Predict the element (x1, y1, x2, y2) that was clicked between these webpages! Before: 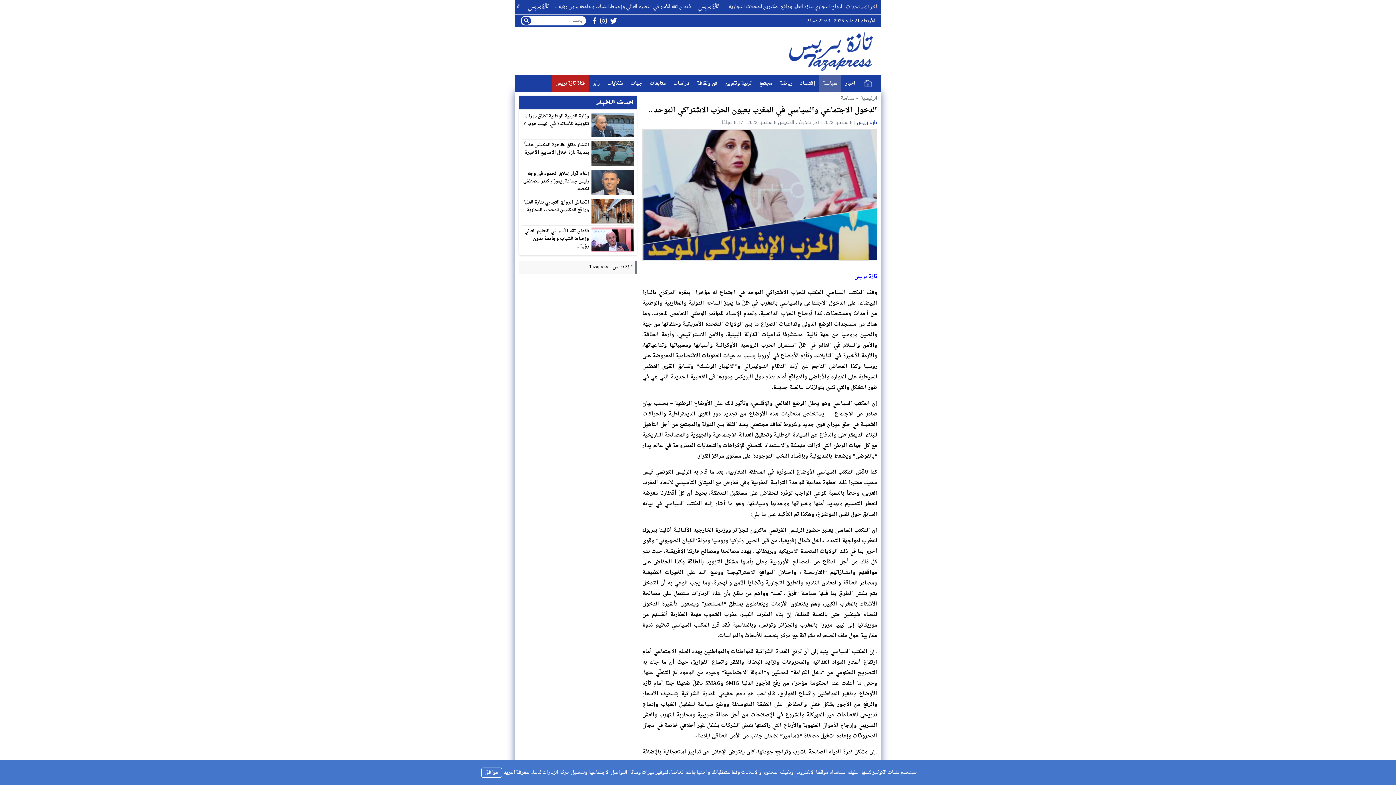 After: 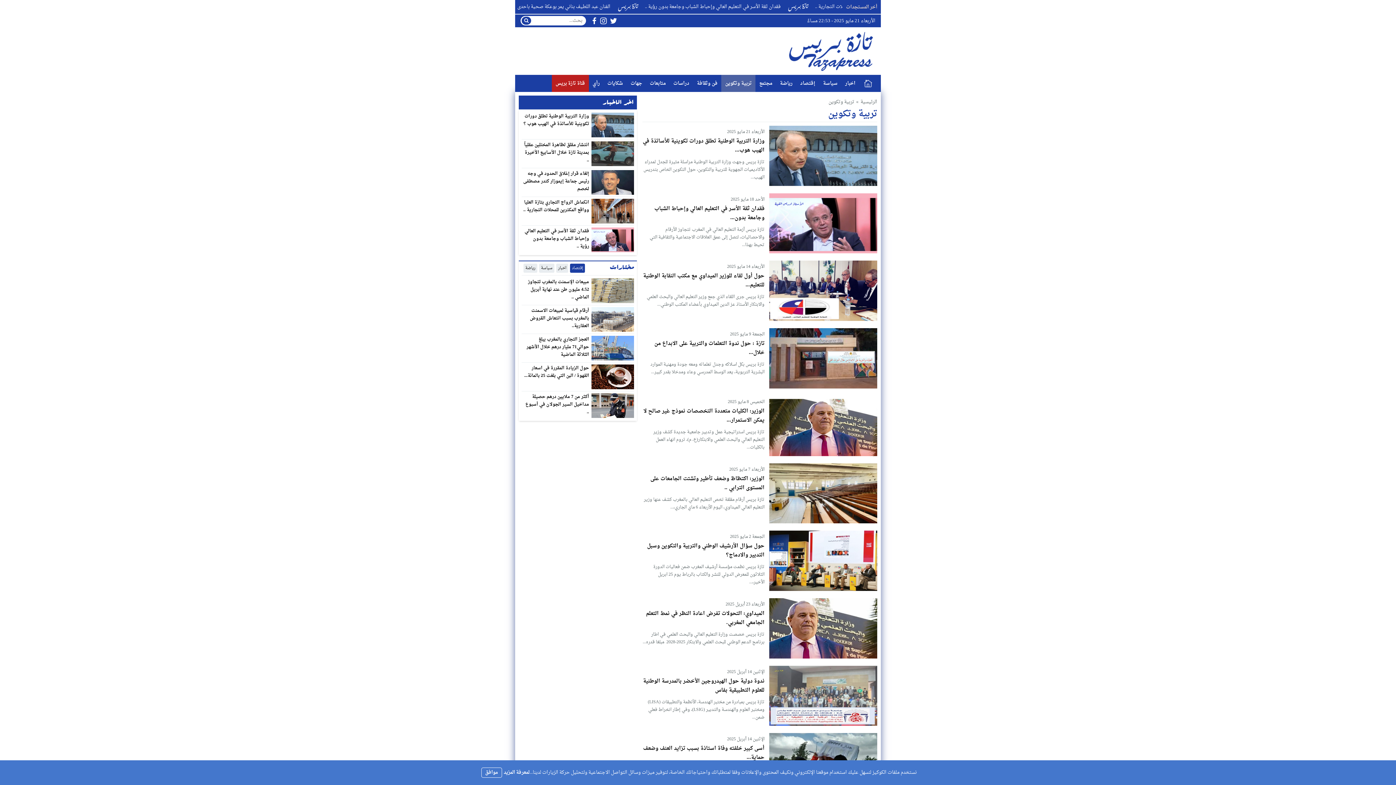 Action: bbox: (721, 74, 755, 92) label: تربية وتكوين